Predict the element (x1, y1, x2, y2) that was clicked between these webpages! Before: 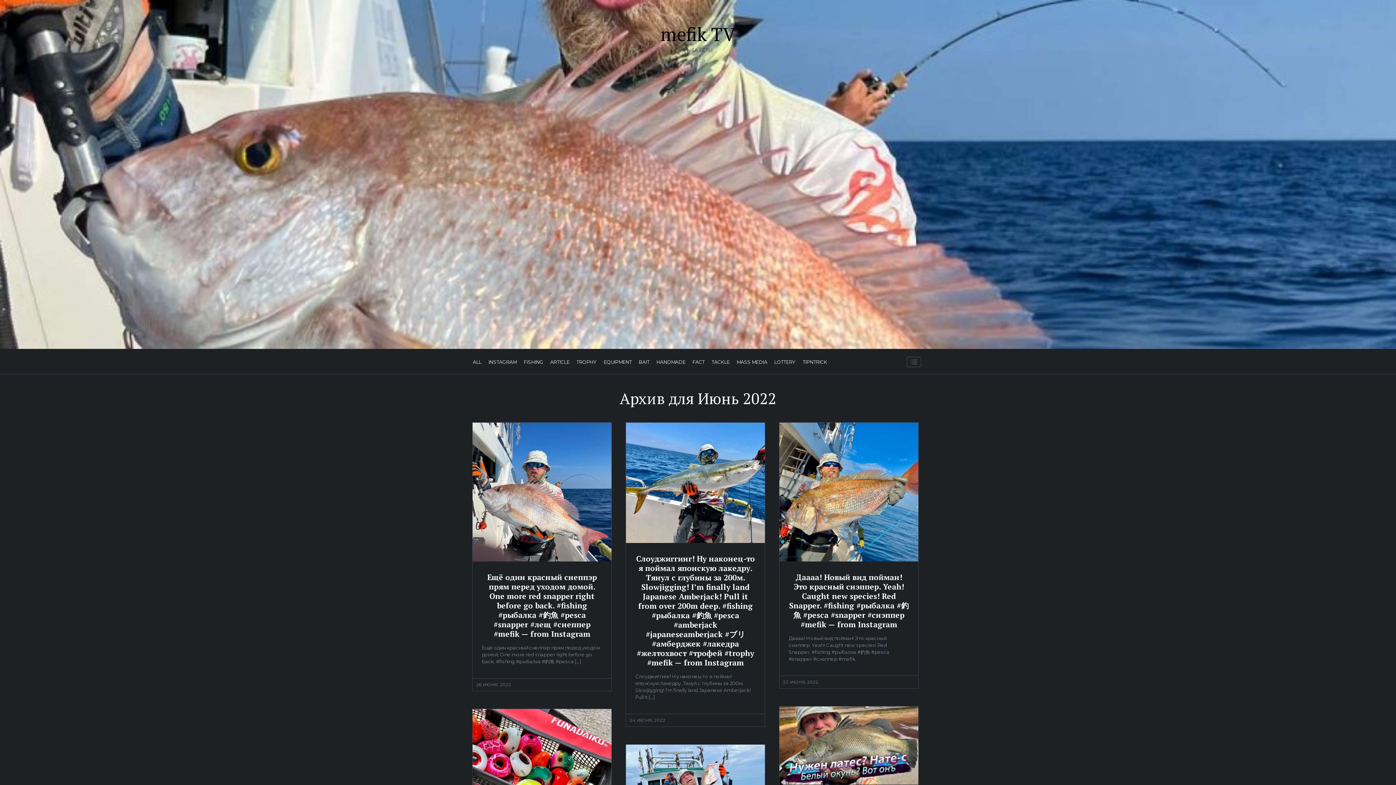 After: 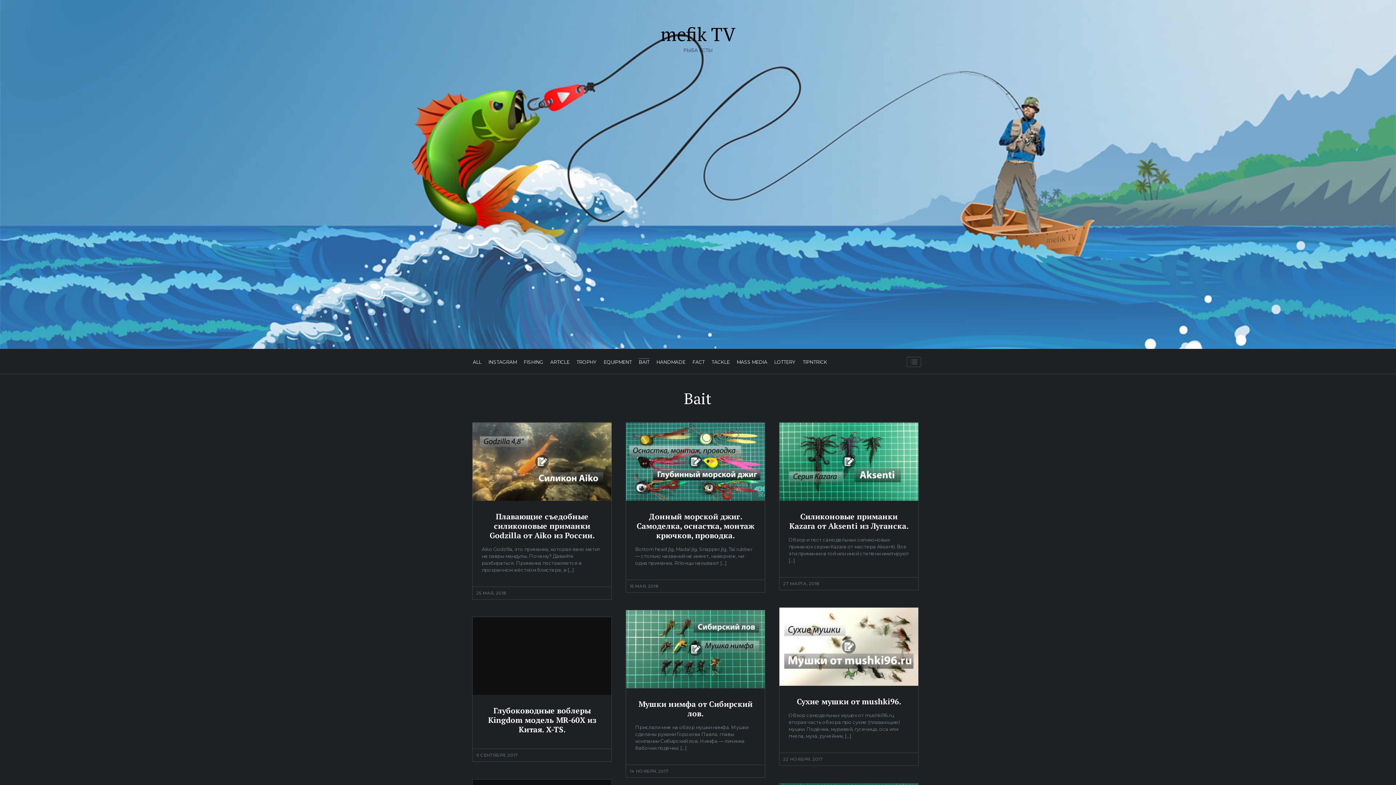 Action: label: BAIT bbox: (638, 360, 649, 364)